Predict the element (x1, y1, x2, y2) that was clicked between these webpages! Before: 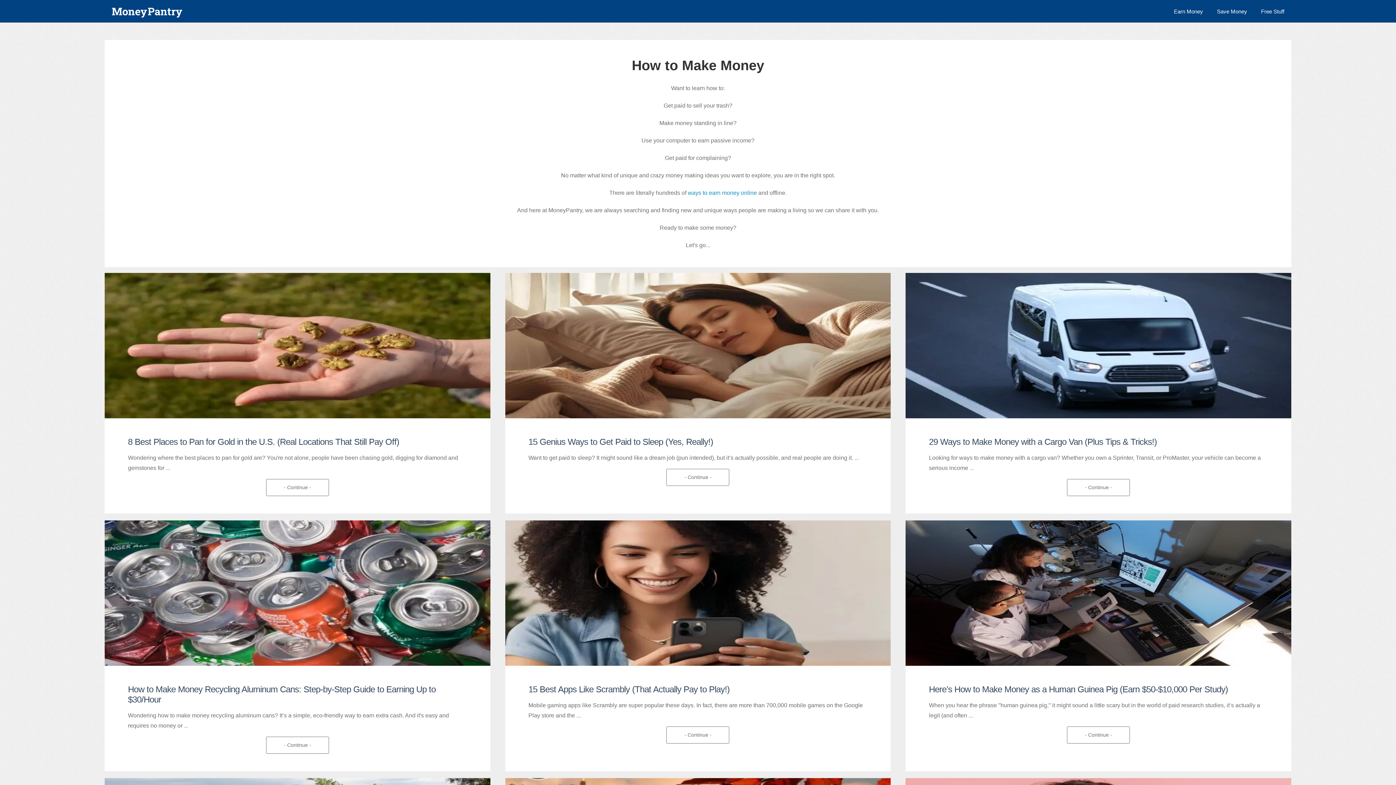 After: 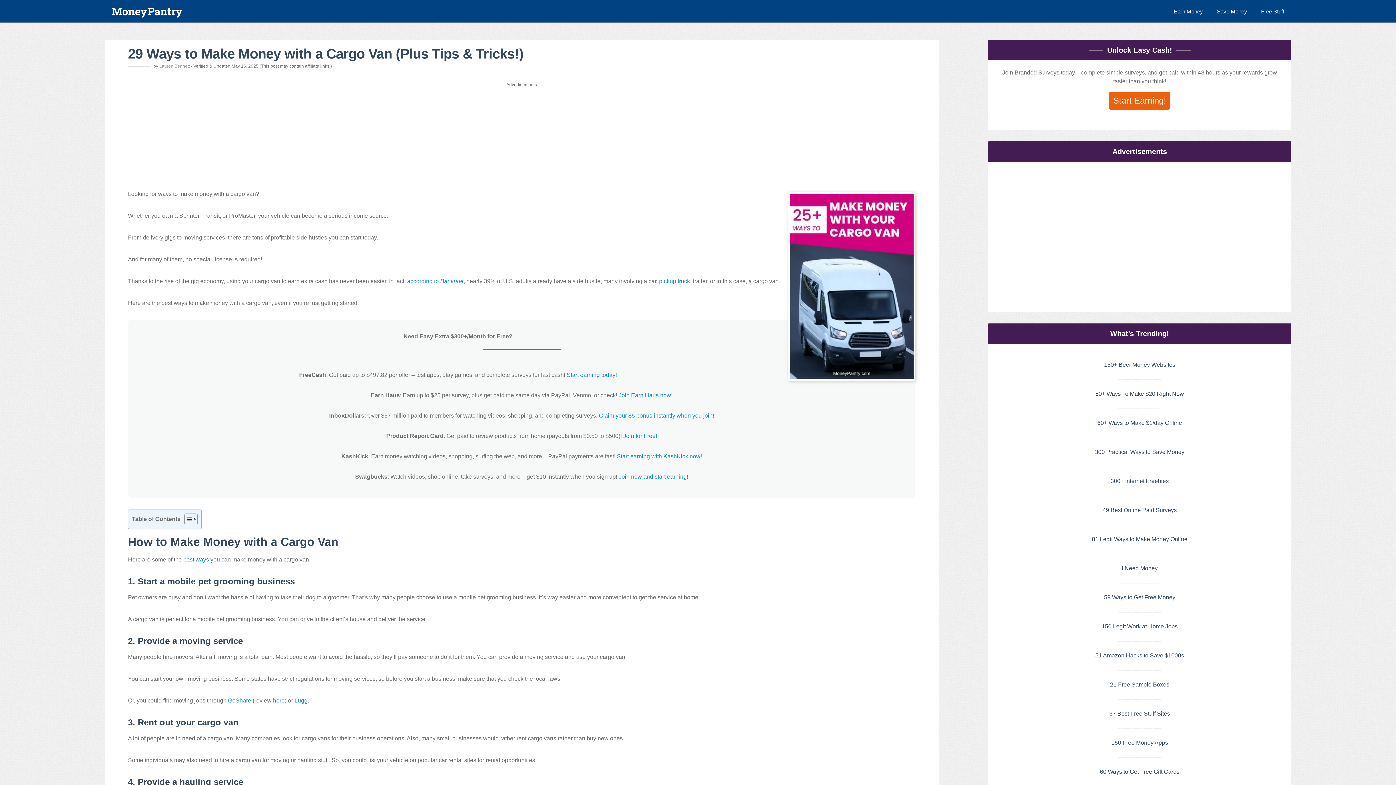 Action: bbox: (905, 273, 1291, 431)